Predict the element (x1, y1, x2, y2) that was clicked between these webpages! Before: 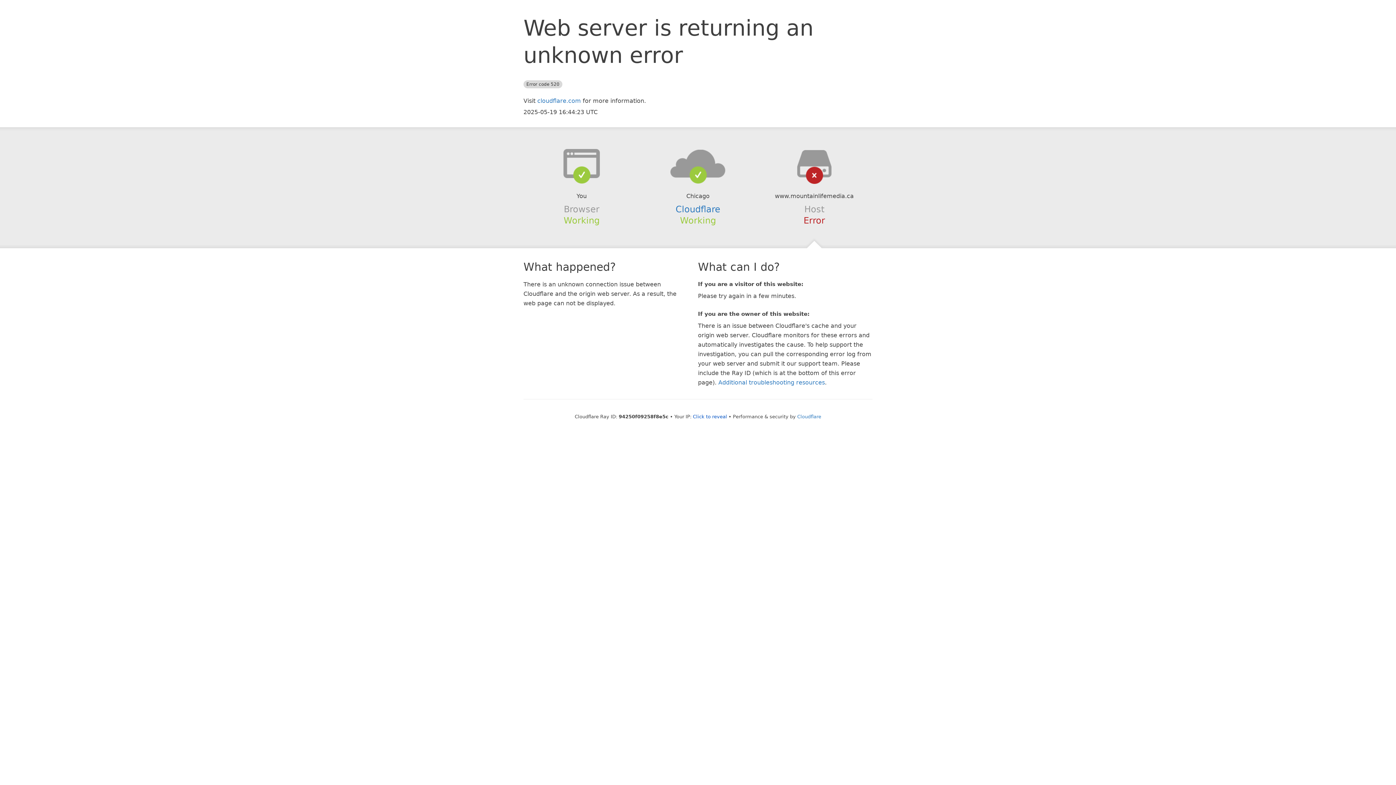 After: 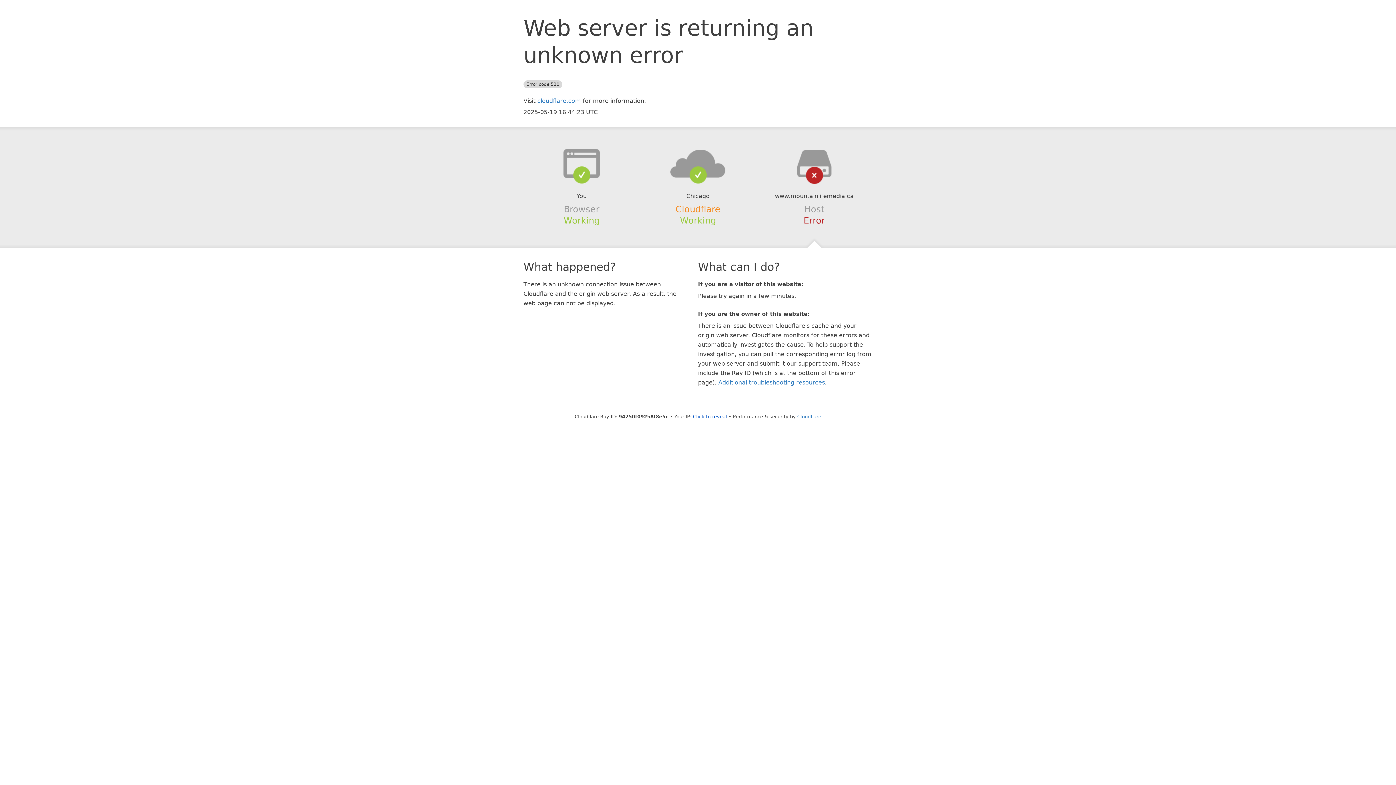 Action: bbox: (675, 204, 720, 214) label: Cloudflare